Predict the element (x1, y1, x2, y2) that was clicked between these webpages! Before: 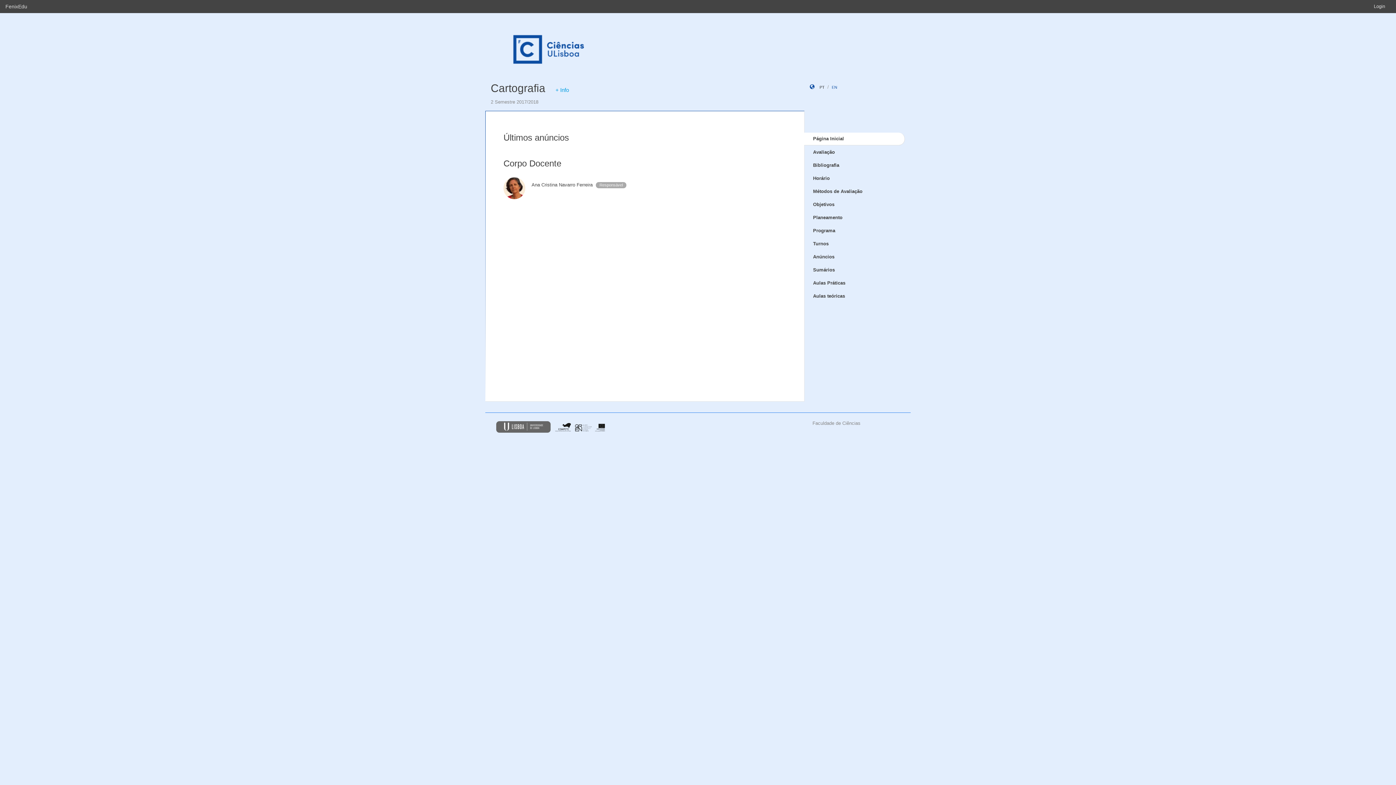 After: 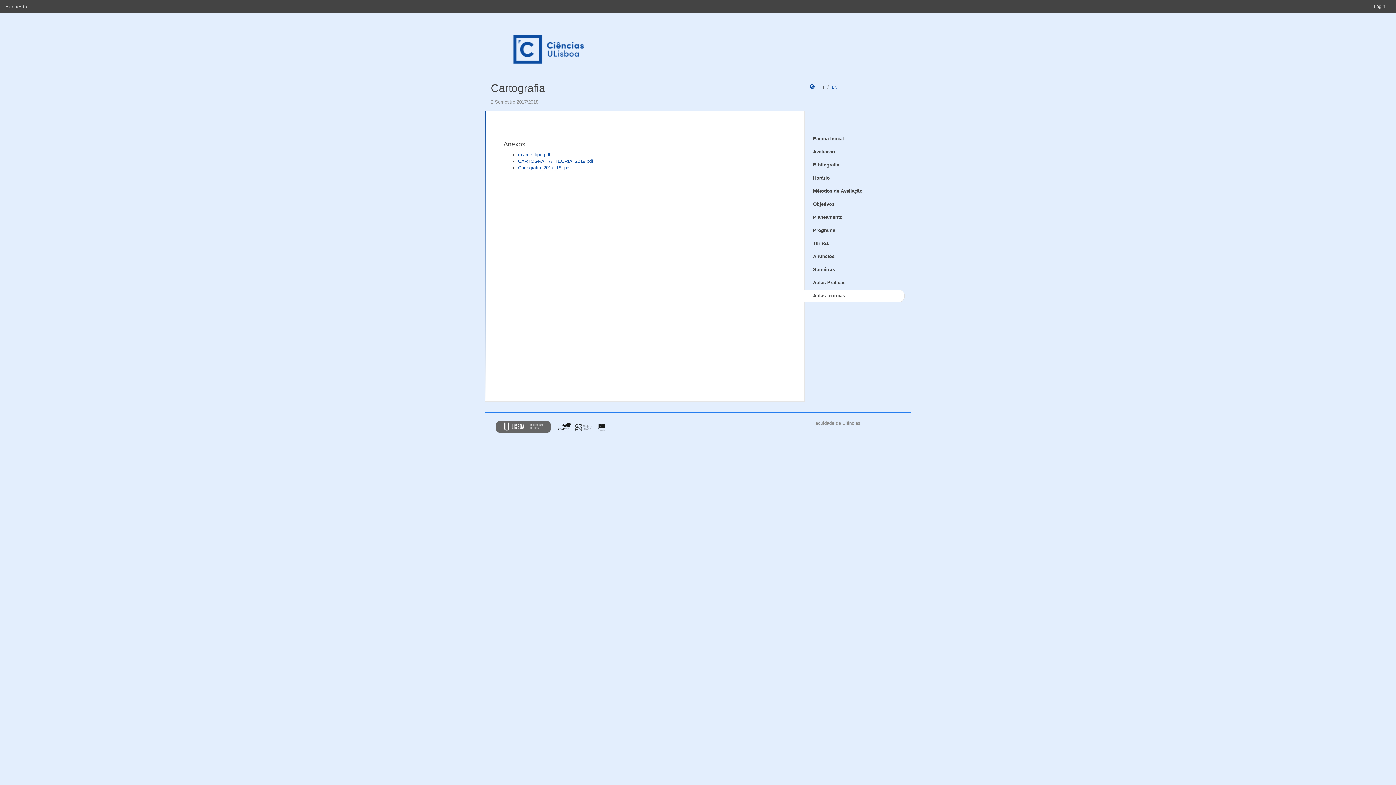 Action: bbox: (804, 290, 905, 302) label: Aulas teóricas